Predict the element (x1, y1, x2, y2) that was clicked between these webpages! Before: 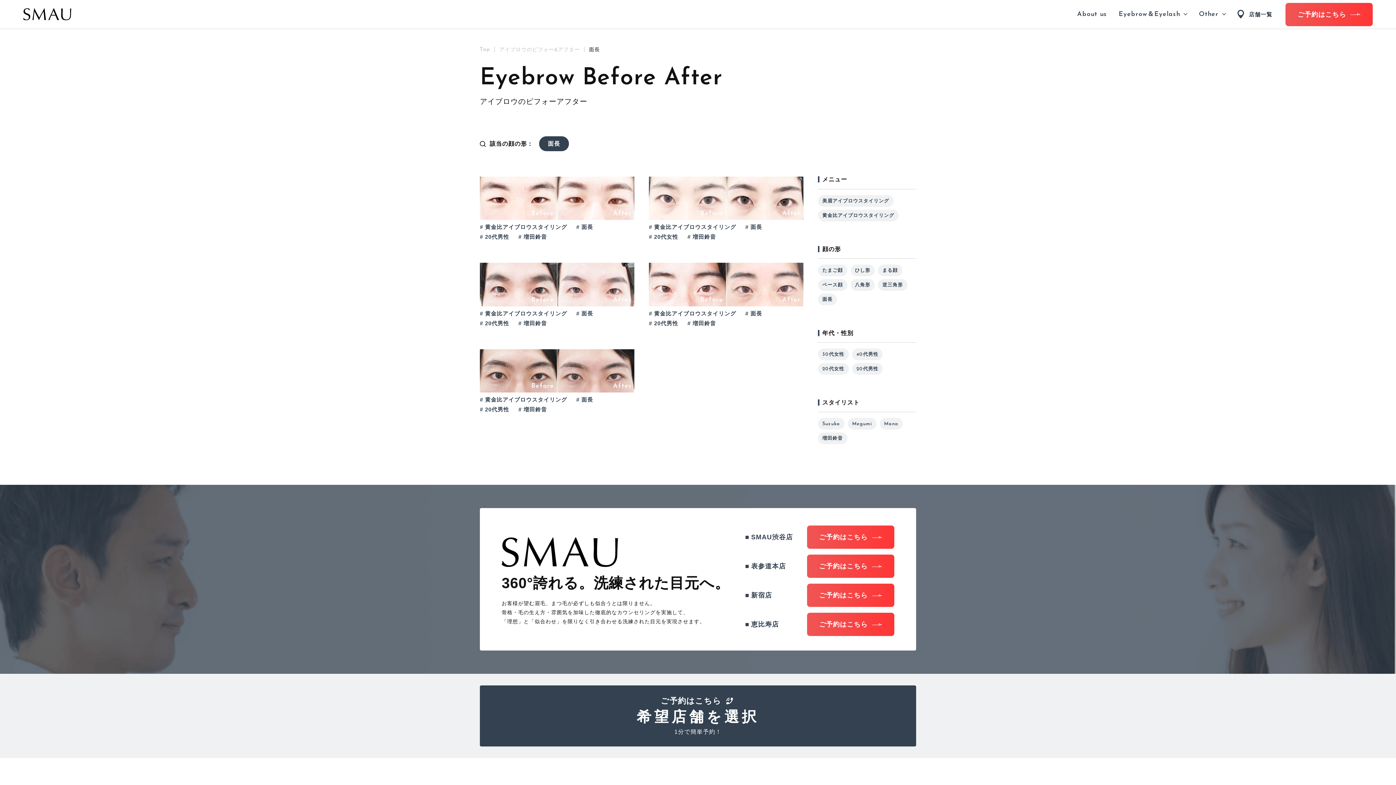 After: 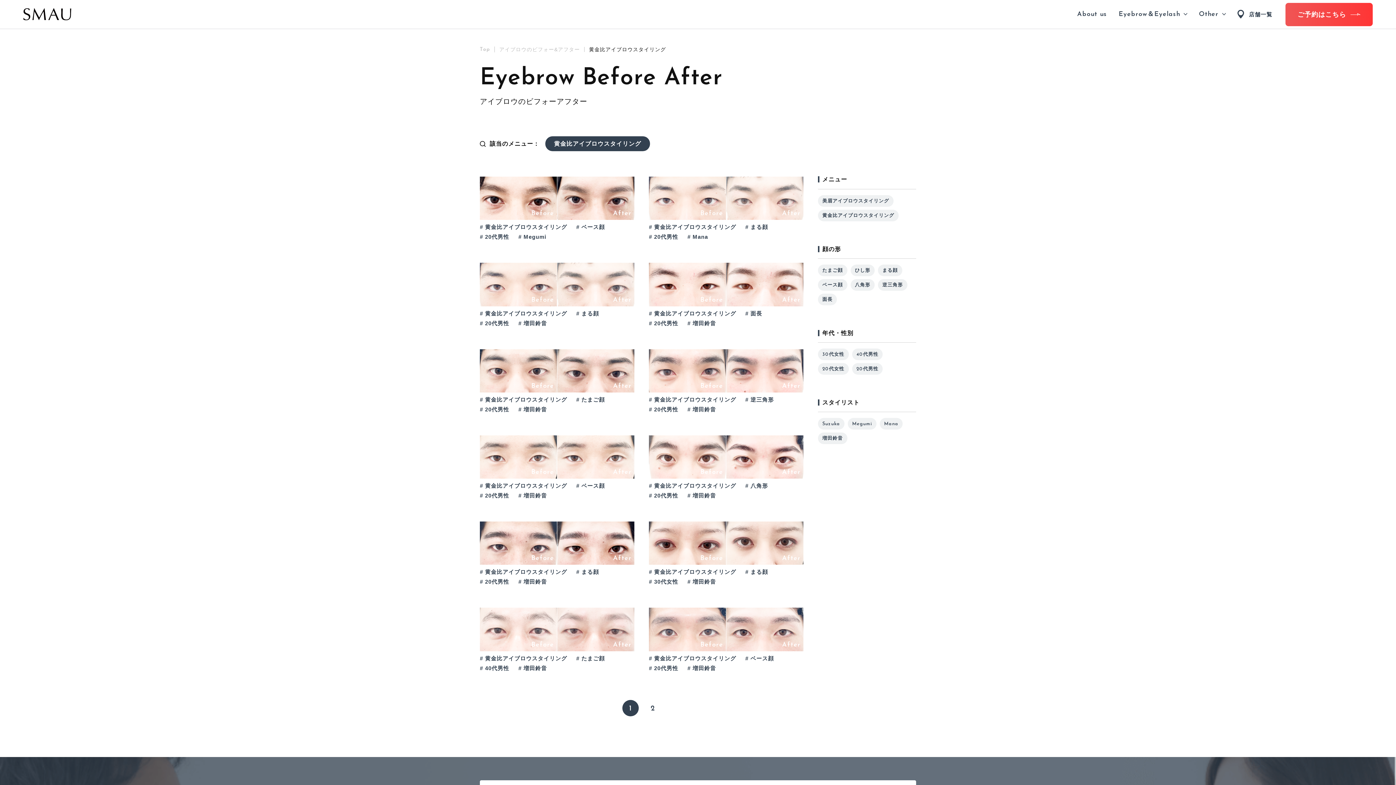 Action: bbox: (818, 209, 898, 221) label: 黄金比アイブロウスタイリング